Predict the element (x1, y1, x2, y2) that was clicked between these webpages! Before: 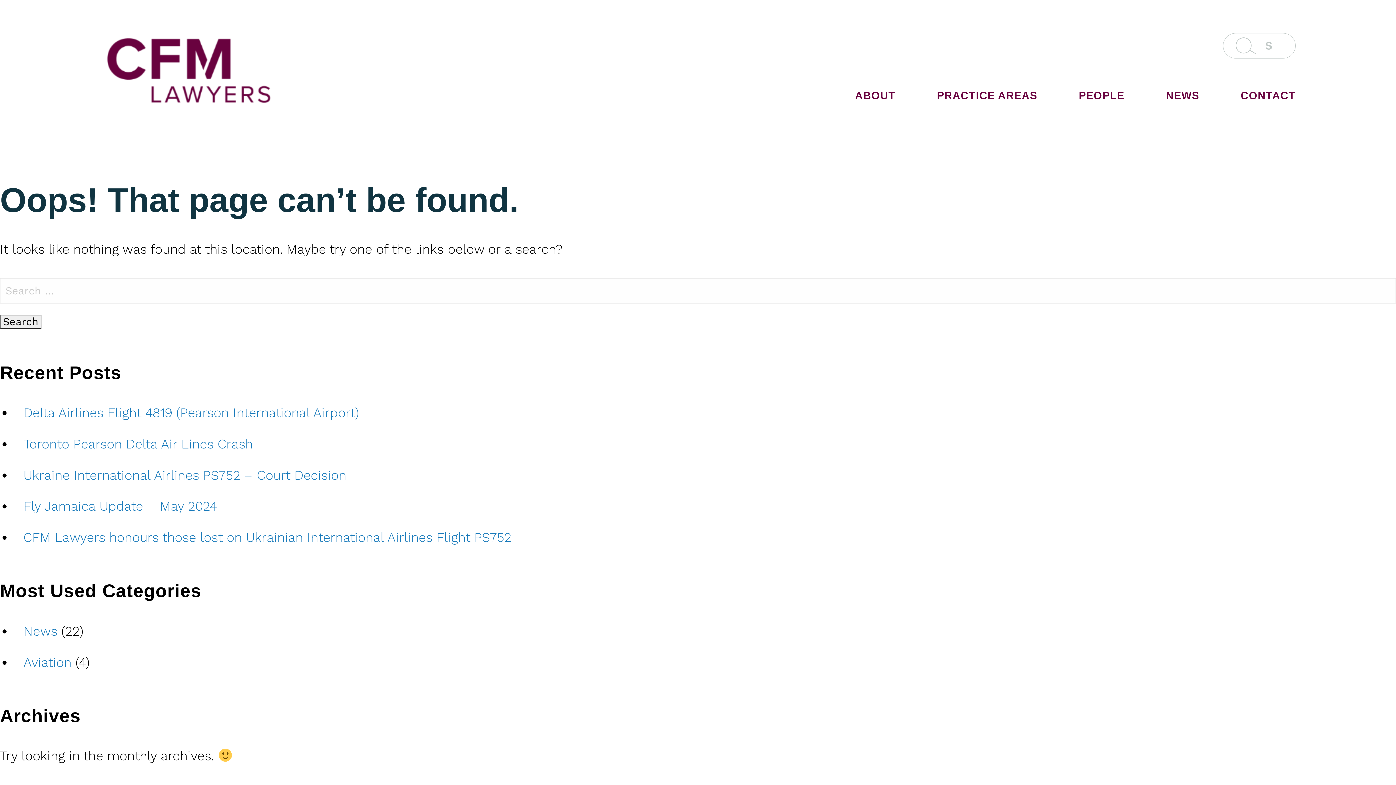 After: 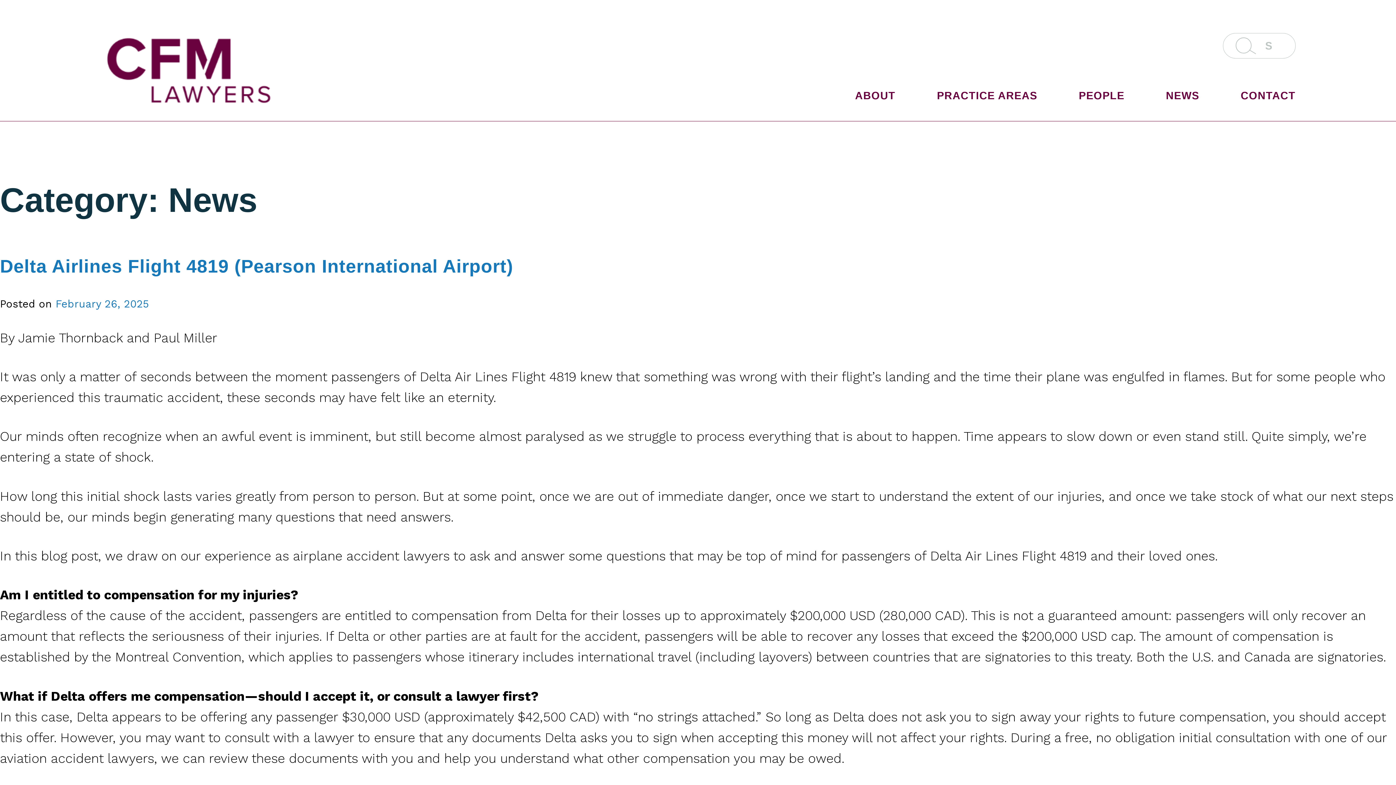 Action: label: News bbox: (23, 623, 57, 639)